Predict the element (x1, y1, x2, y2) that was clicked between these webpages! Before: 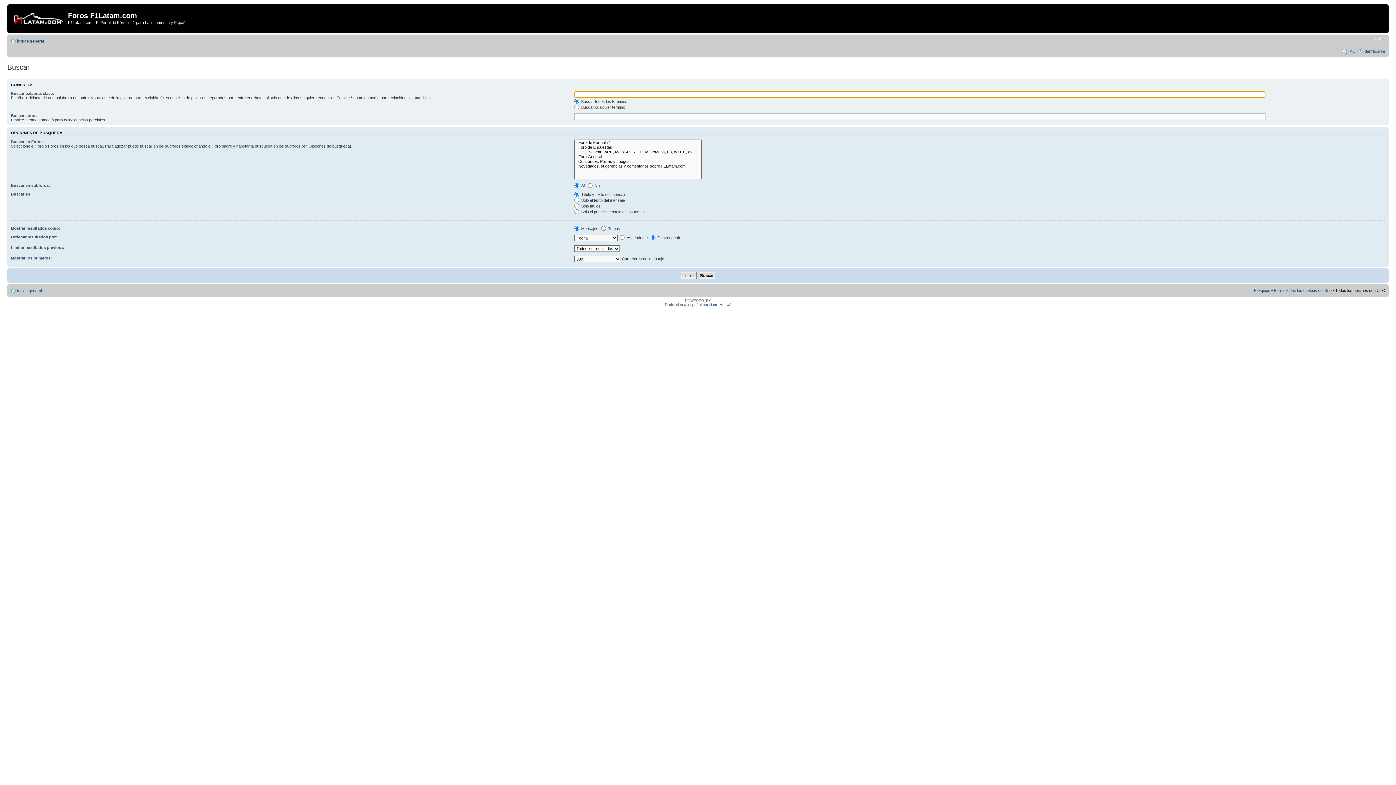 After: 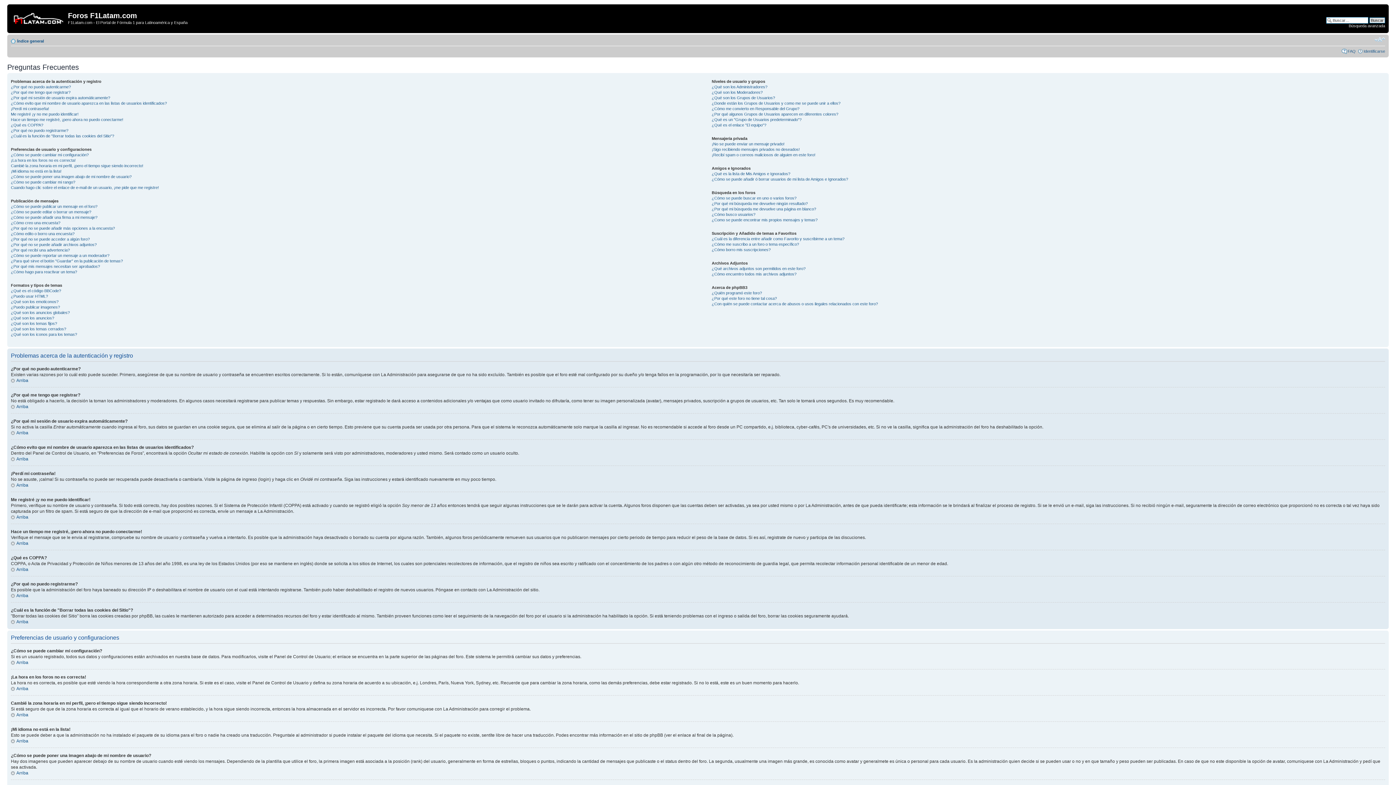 Action: bbox: (1348, 48, 1356, 53) label: FAQ